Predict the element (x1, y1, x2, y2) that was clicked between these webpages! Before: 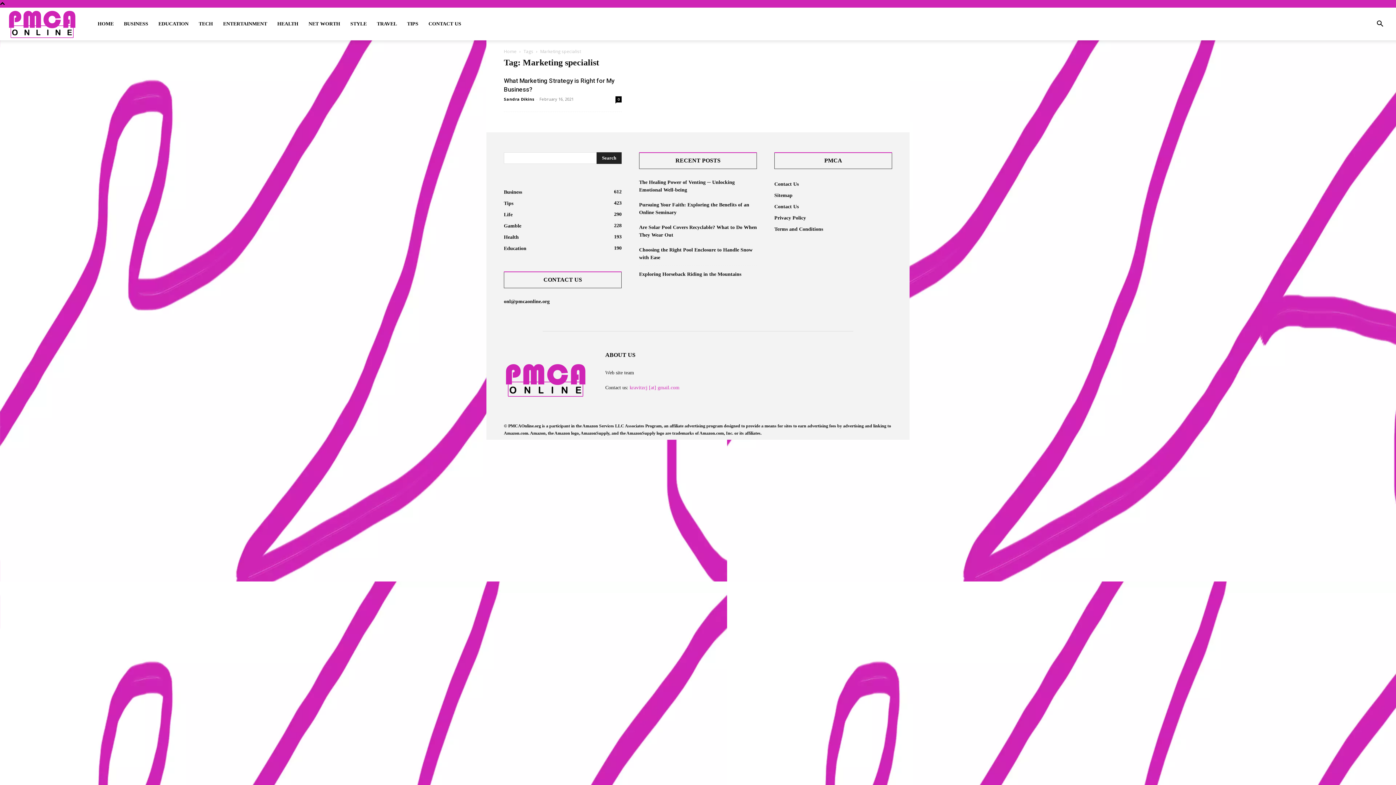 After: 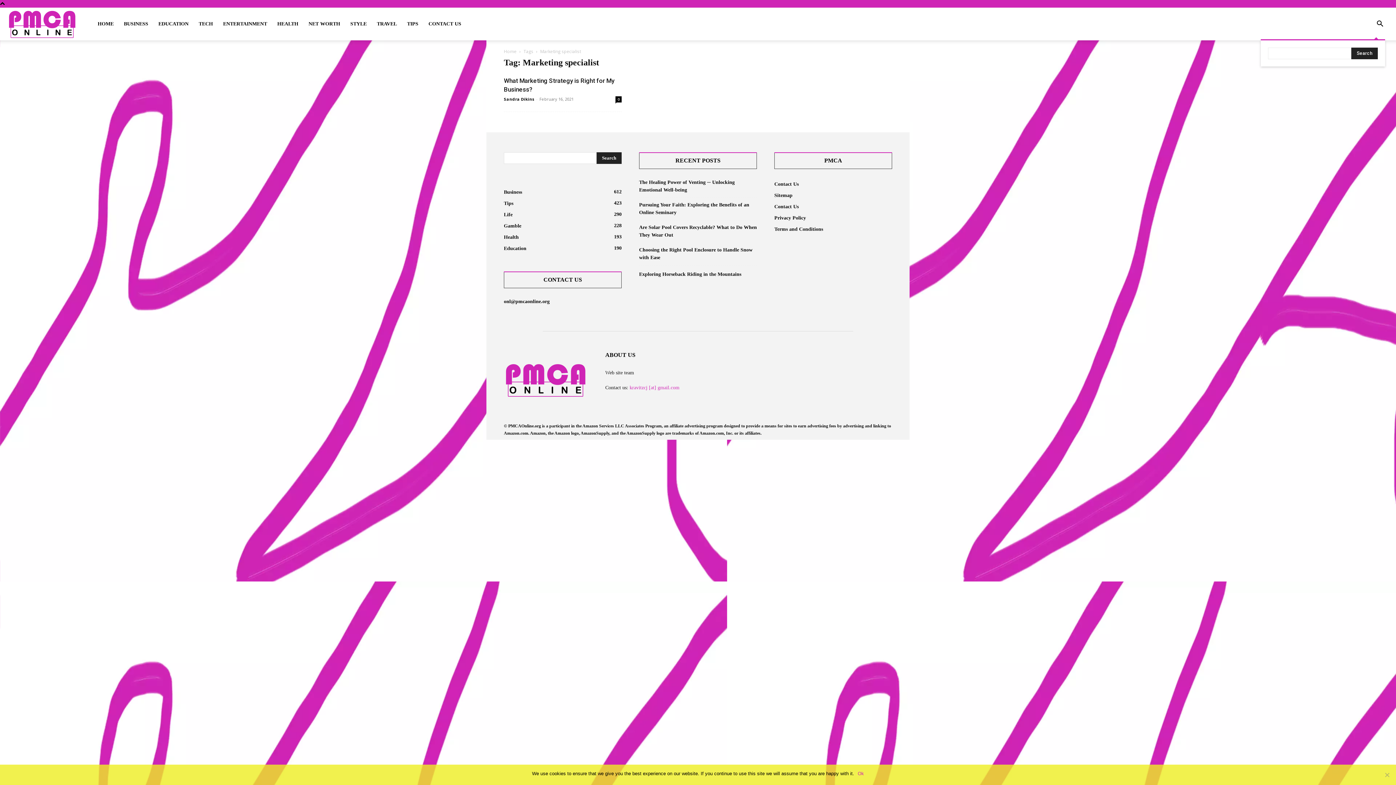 Action: label: Search bbox: (1371, 21, 1389, 28)